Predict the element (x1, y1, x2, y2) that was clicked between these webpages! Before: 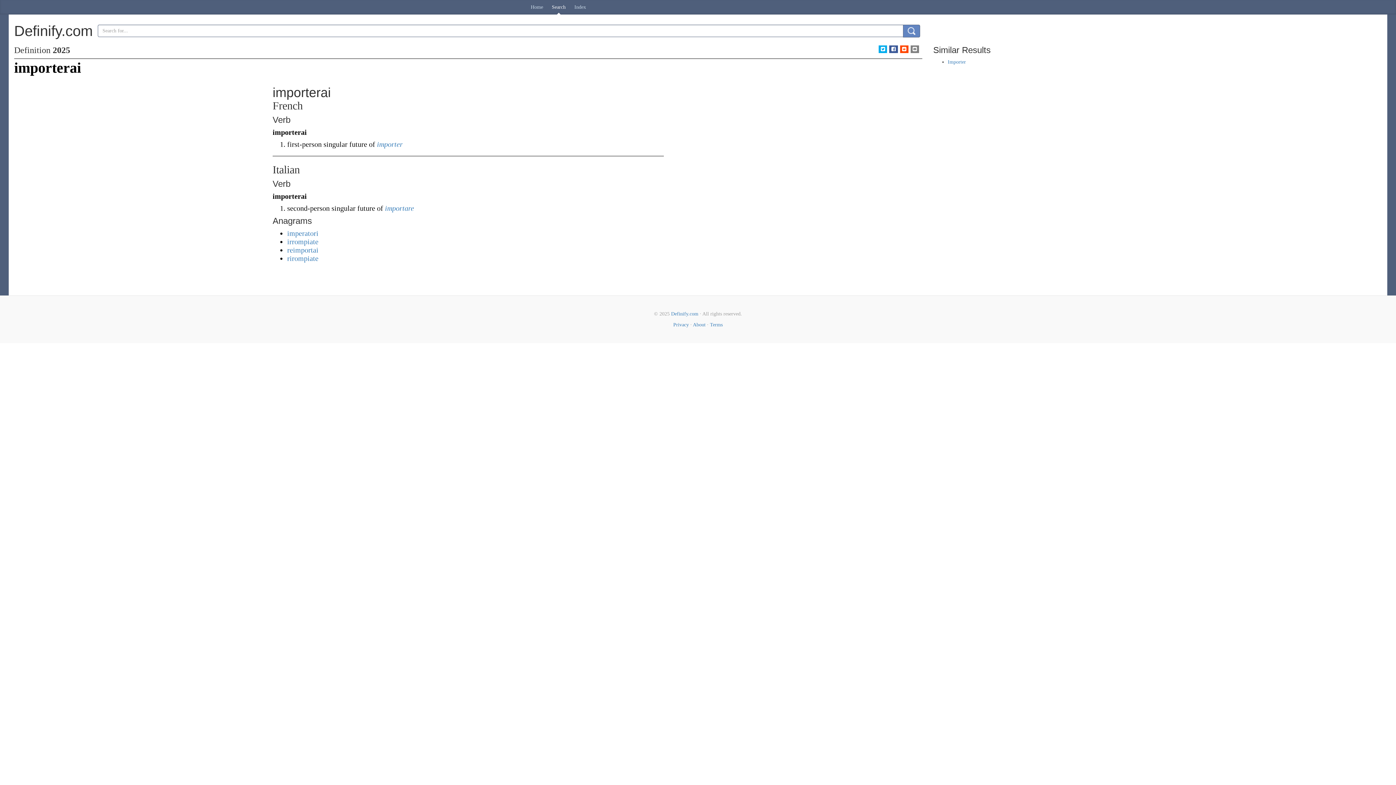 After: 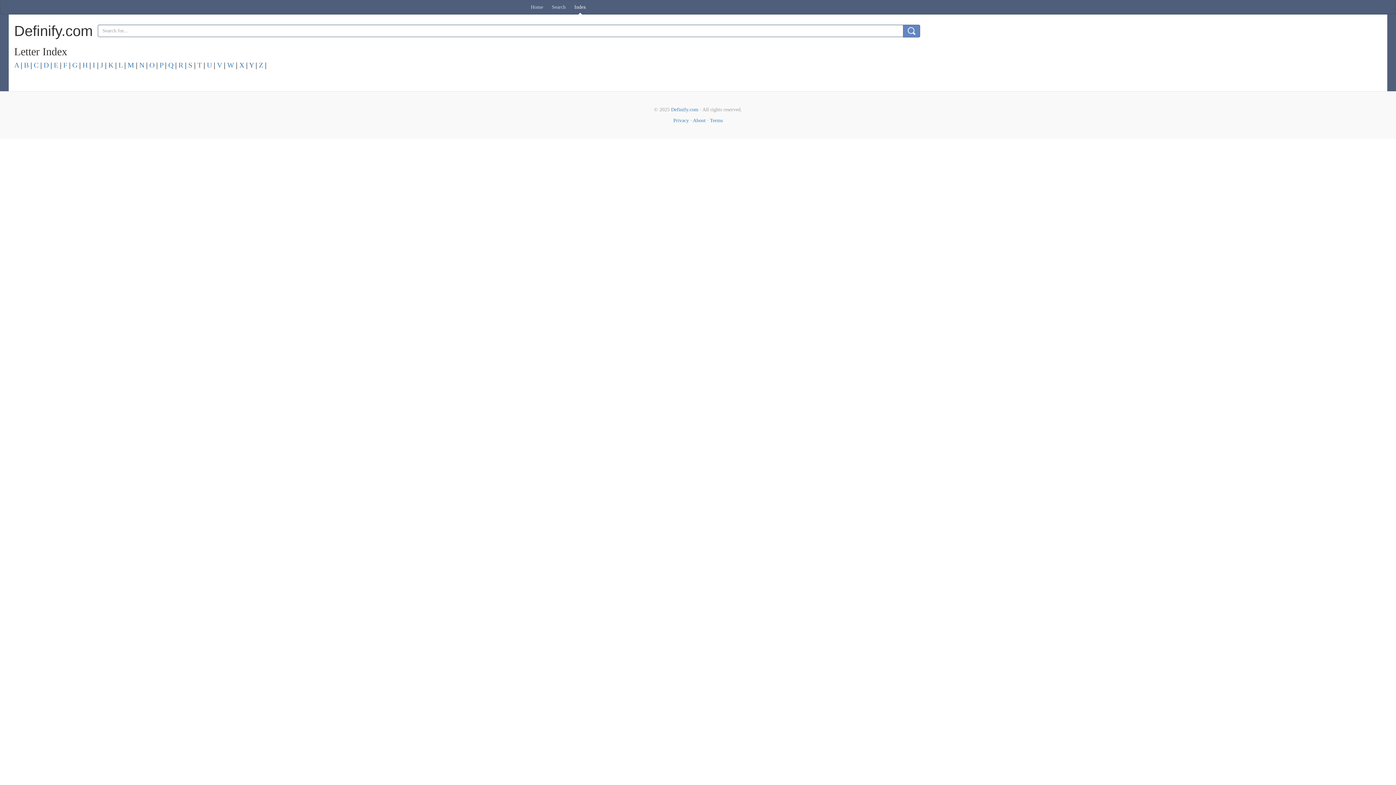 Action: bbox: (570, 0, 589, 14) label: Index